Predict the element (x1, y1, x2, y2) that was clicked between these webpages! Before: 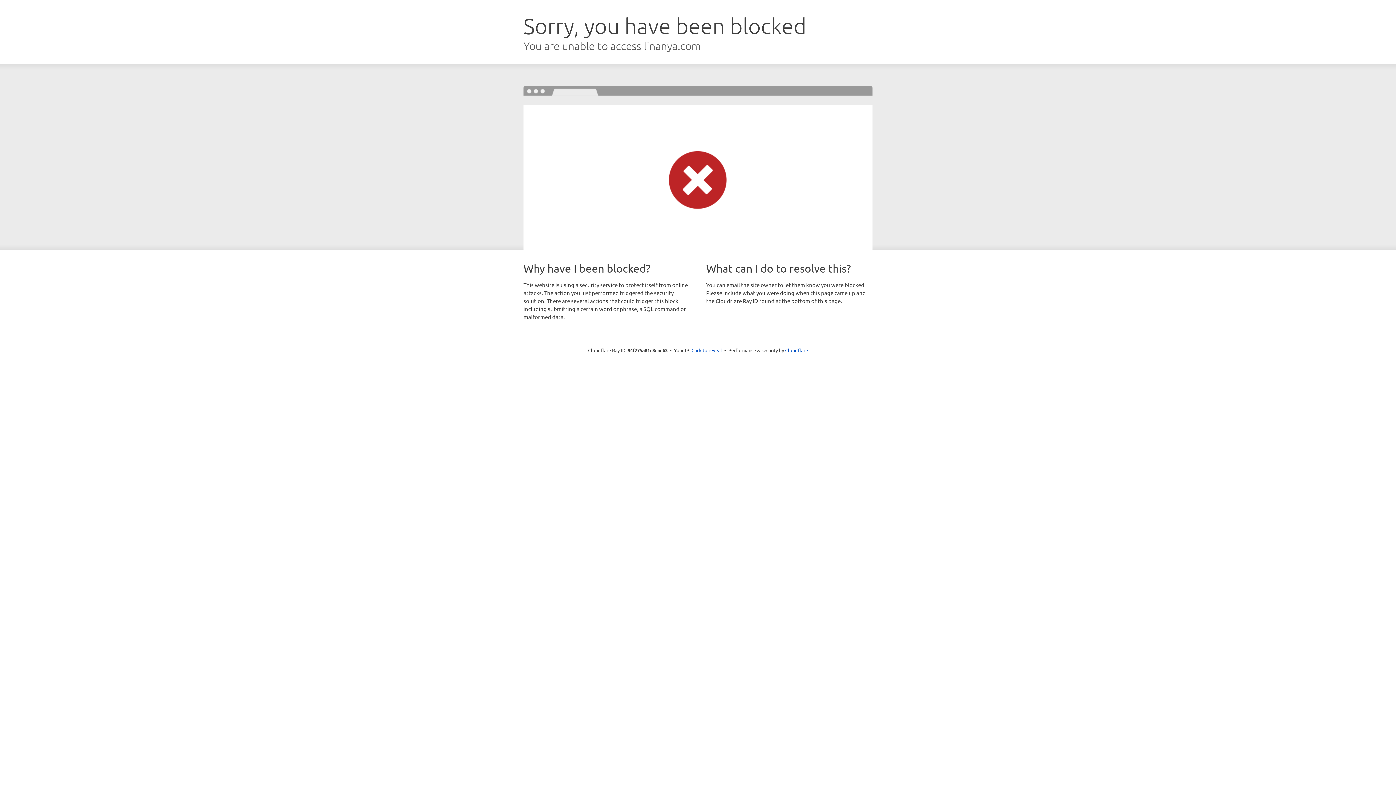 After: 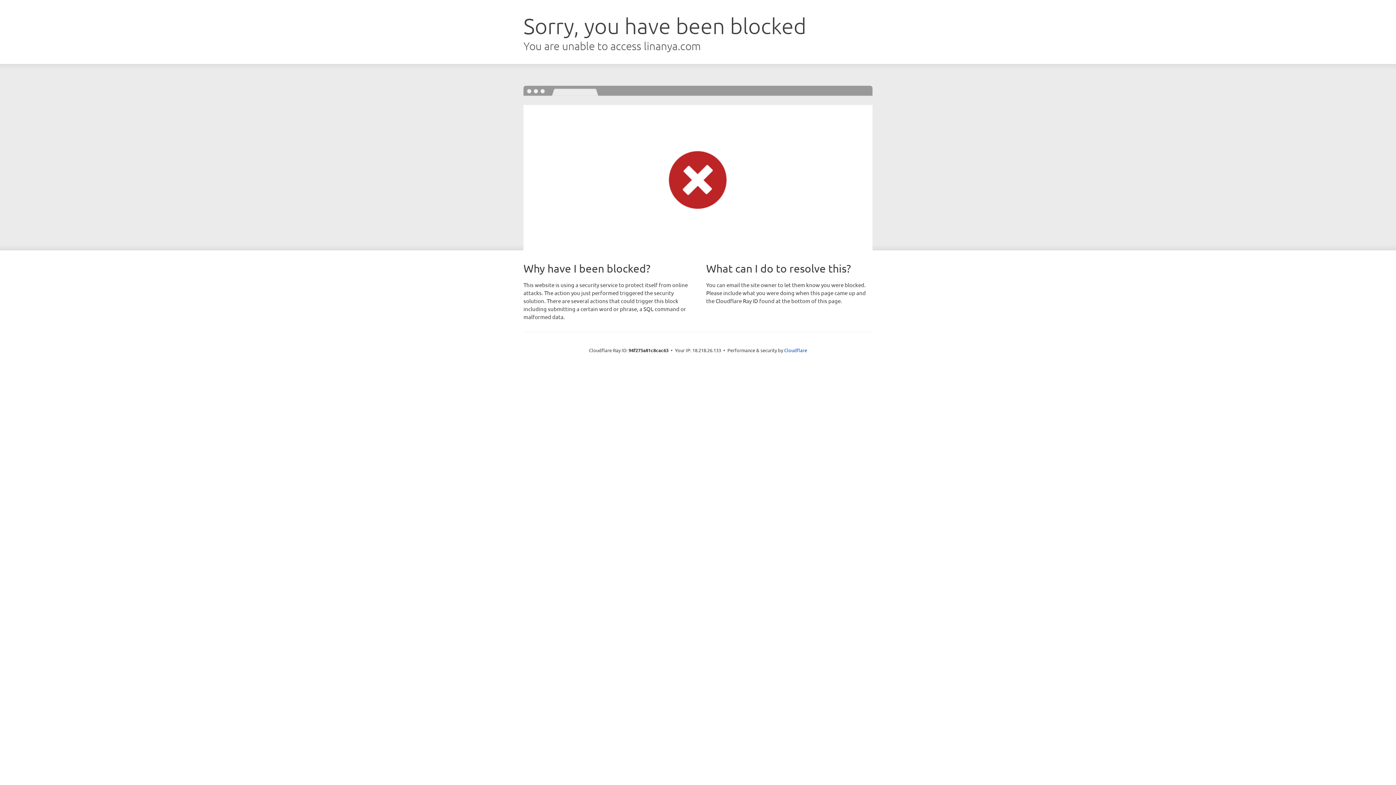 Action: label: Click to reveal bbox: (691, 346, 722, 353)